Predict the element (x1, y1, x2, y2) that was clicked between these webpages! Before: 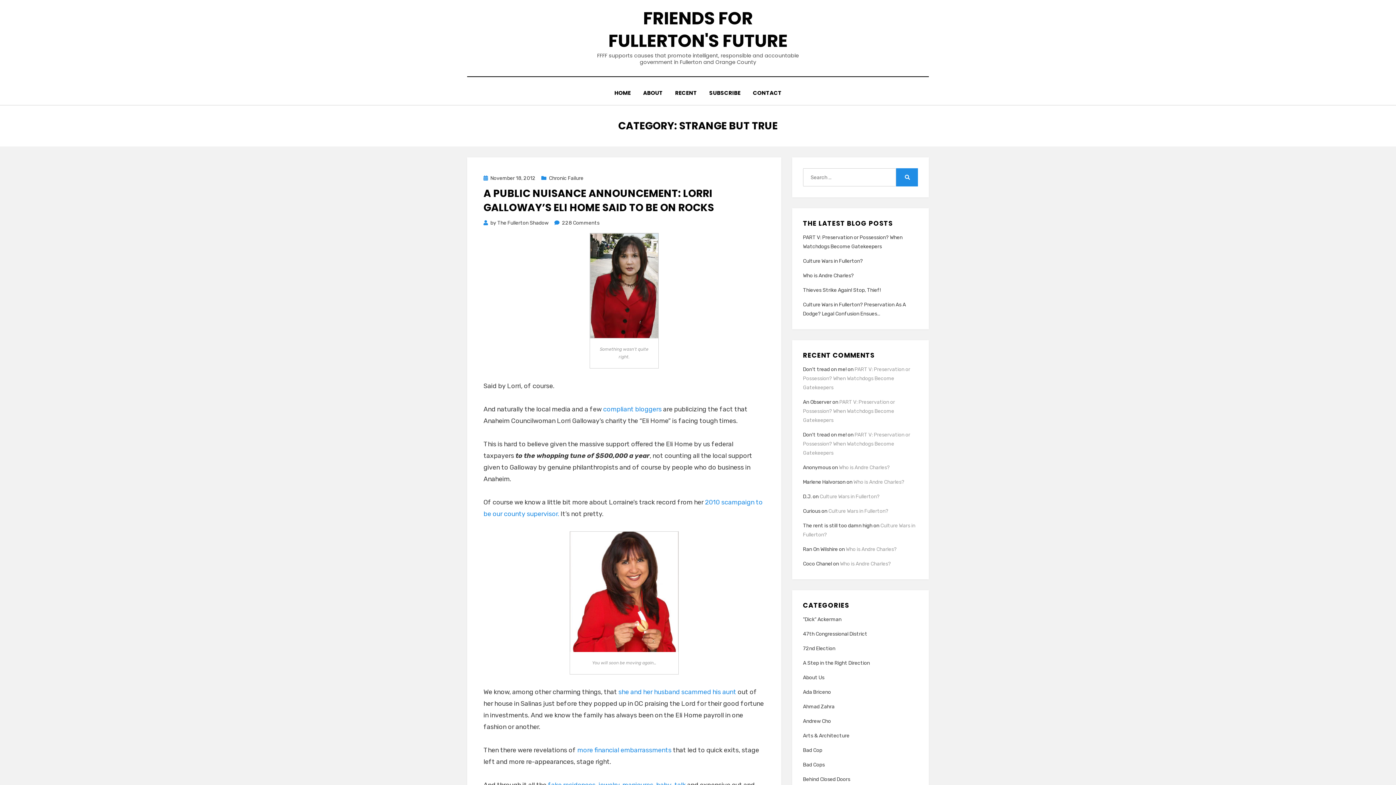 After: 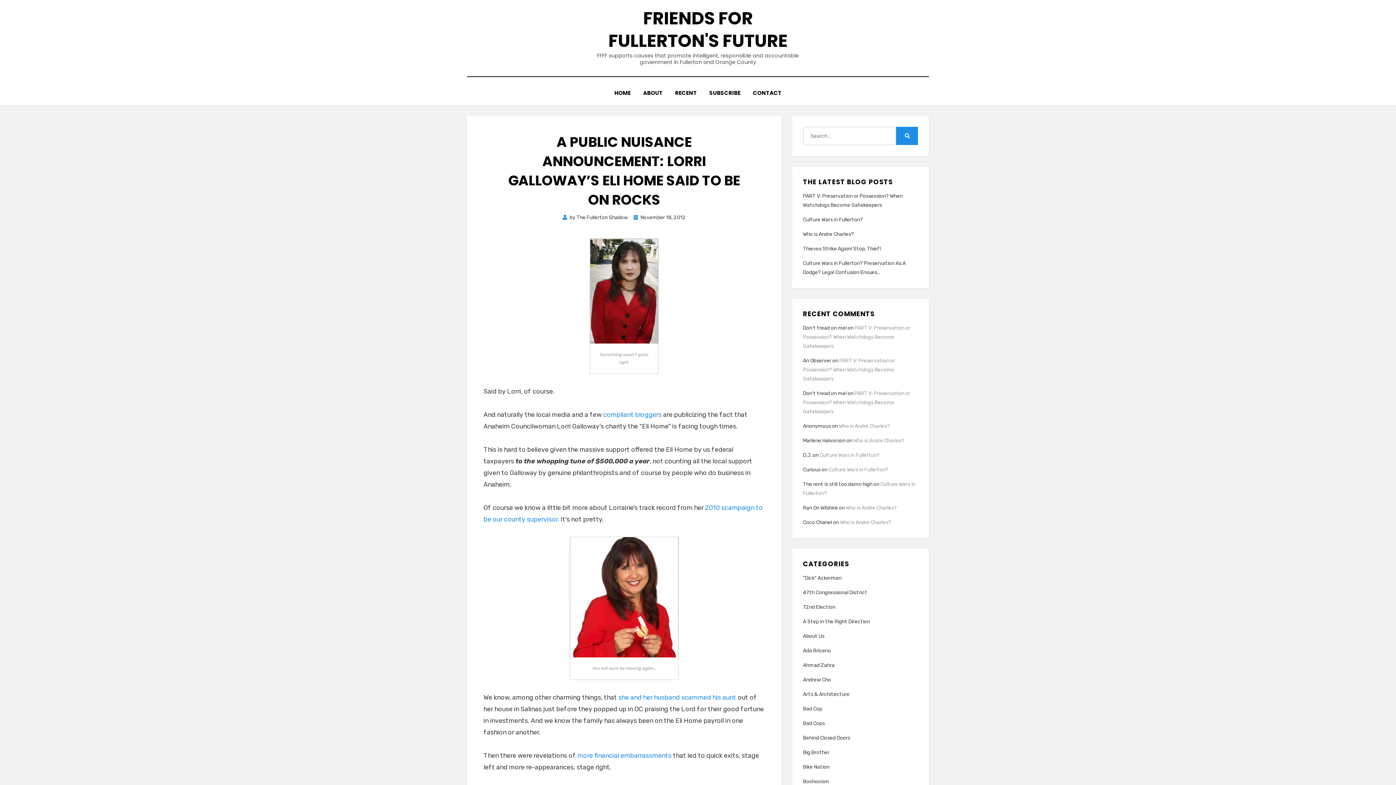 Action: bbox: (483, 186, 714, 214) label: A PUBLIC NUISANCE ANNOUNCEMENT: LORRI GALLOWAY’S ELI HOME SAID TO BE ON ROCKS